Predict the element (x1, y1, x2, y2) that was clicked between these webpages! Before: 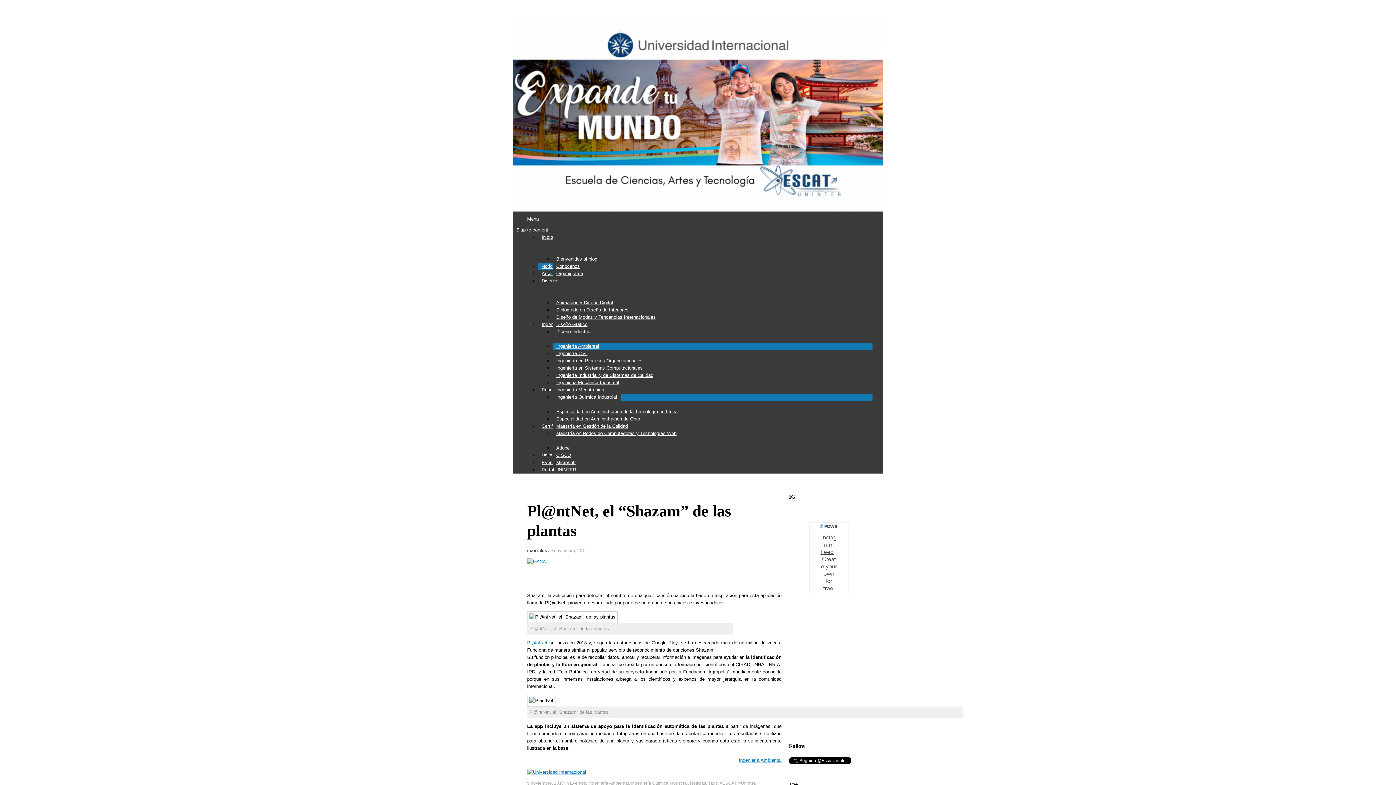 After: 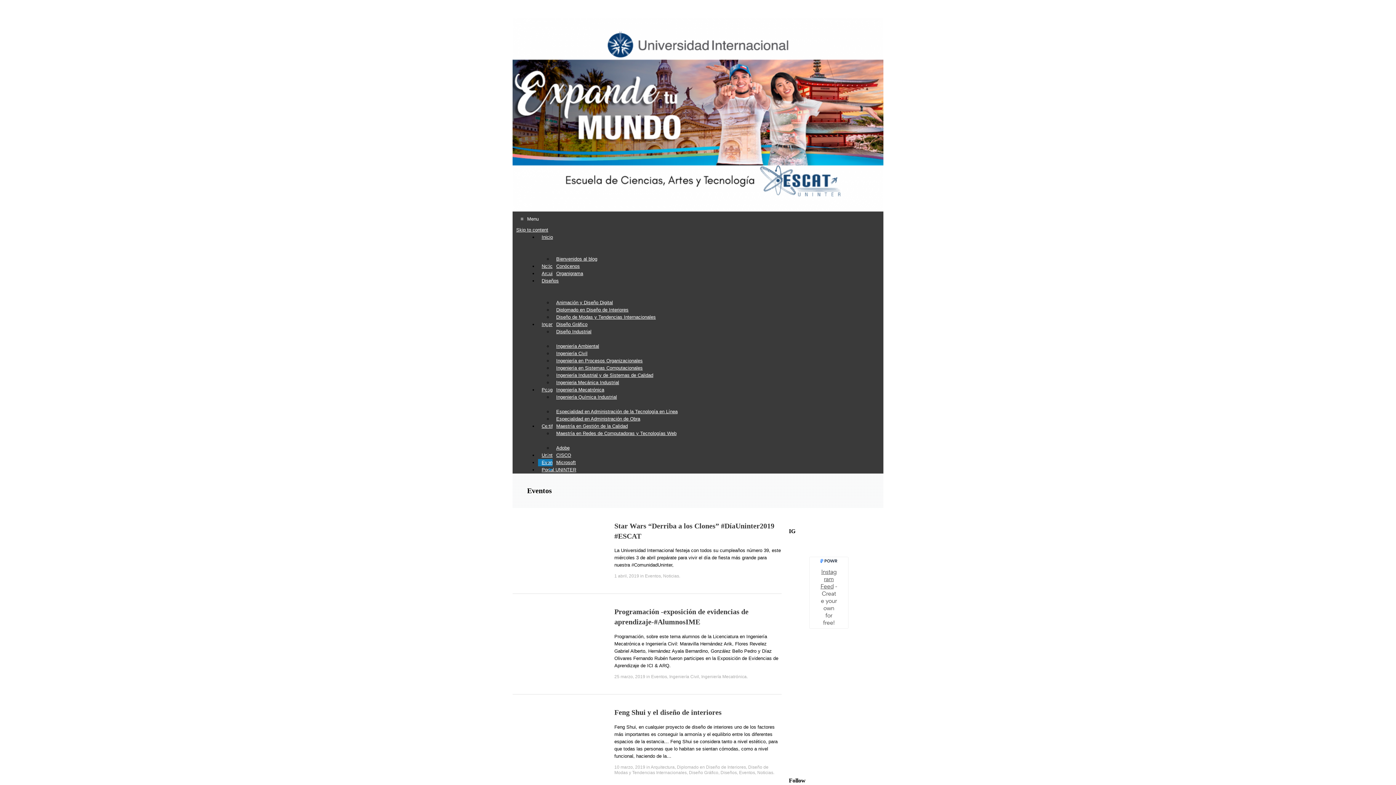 Action: bbox: (570, 780, 586, 786) label: Eventos